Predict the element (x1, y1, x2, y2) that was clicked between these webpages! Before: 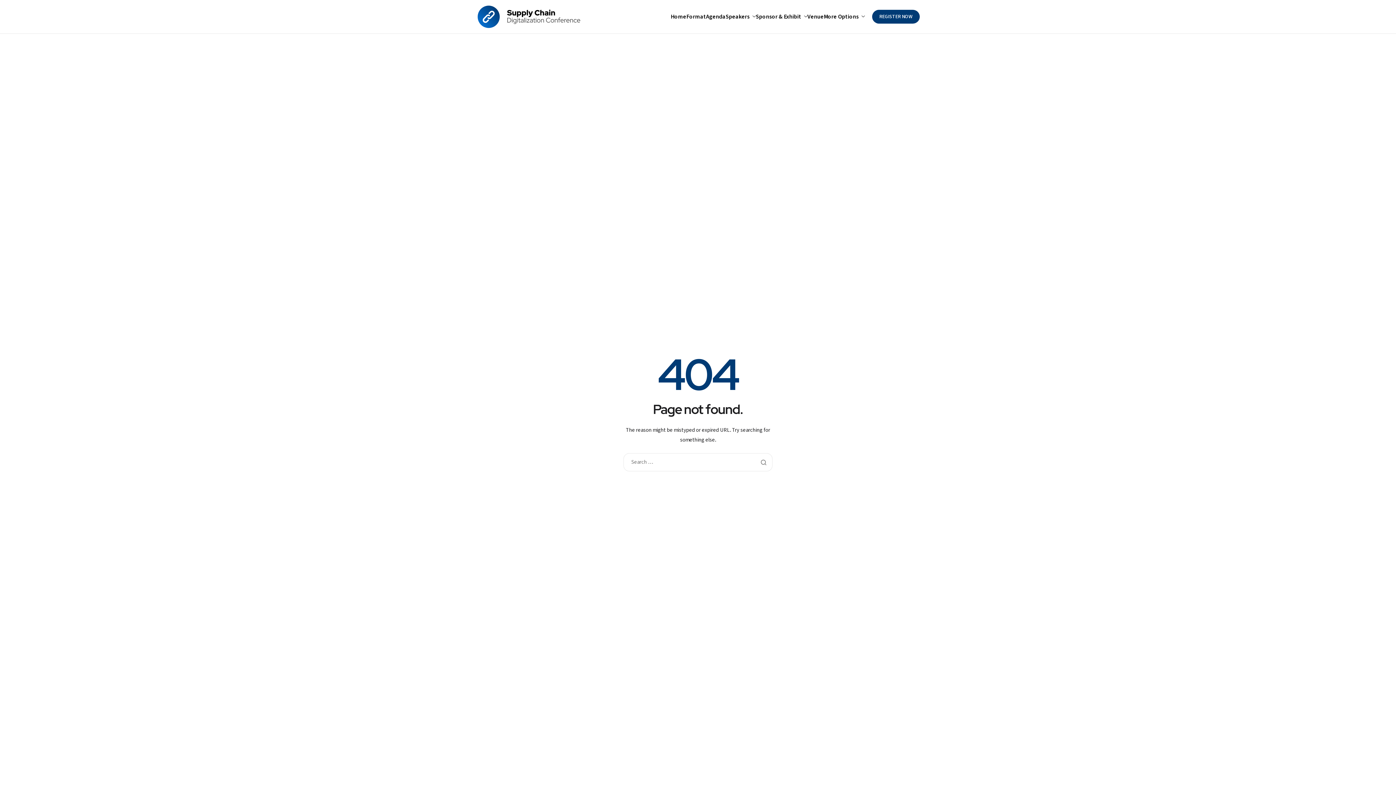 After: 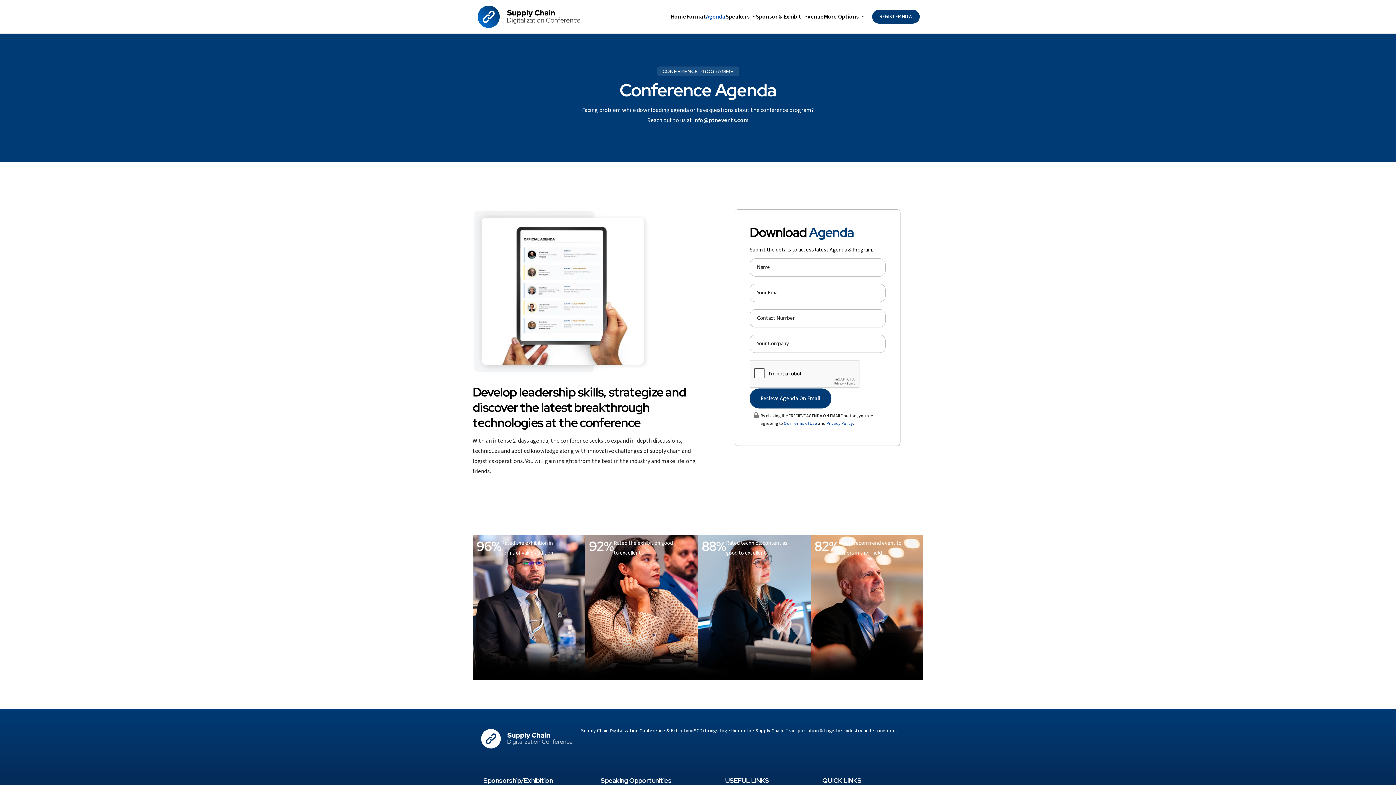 Action: bbox: (706, 13, 725, 19) label: Agenda